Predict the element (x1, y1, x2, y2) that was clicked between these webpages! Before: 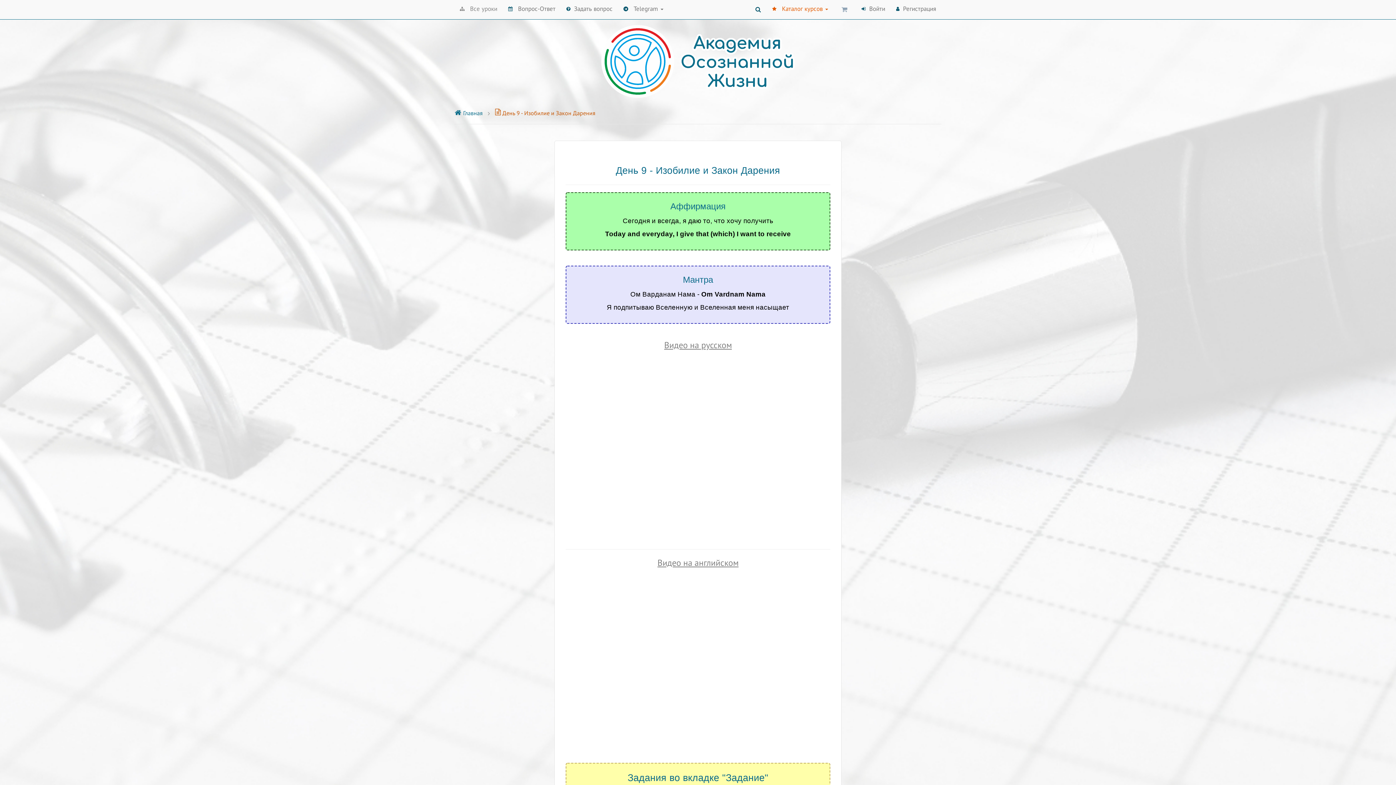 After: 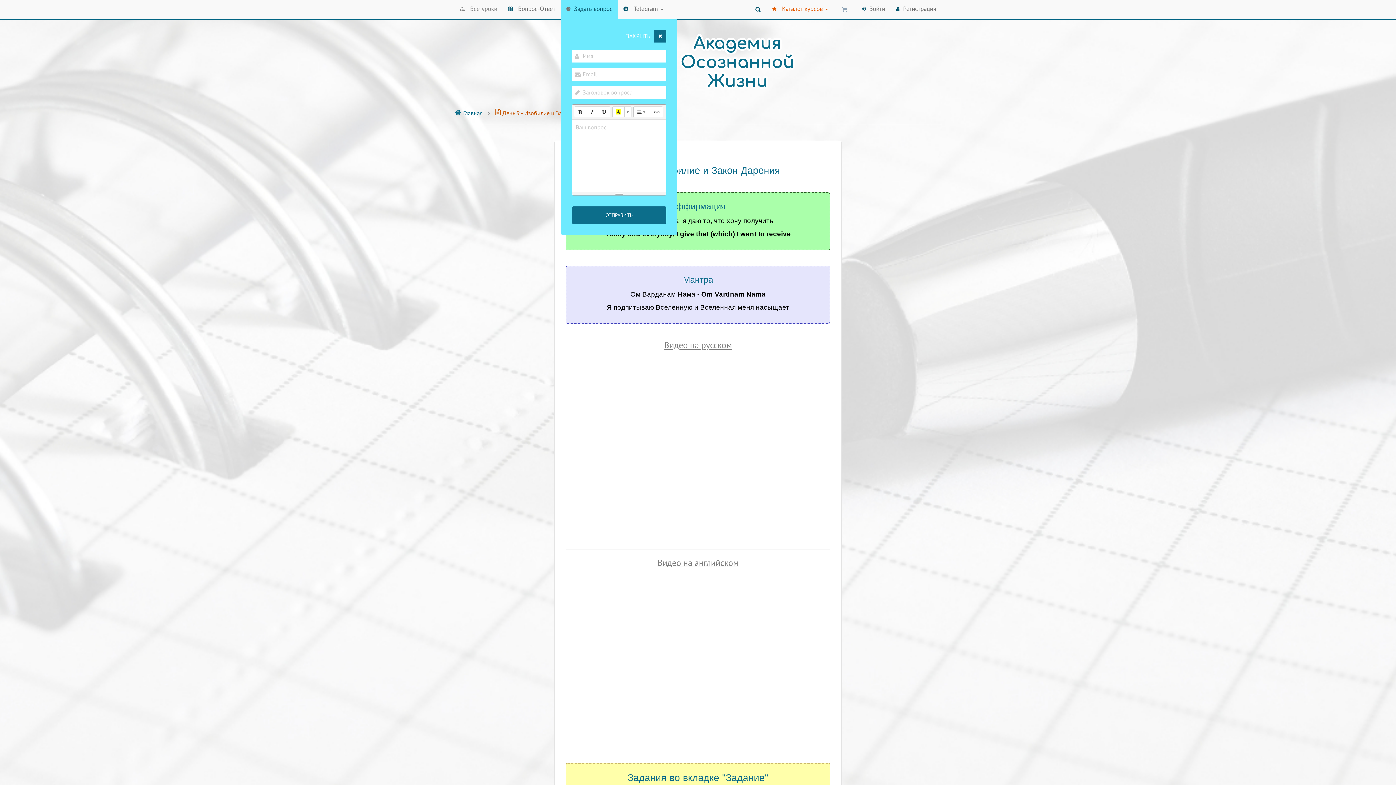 Action: label: Задать вопрос bbox: (561, 0, 618, 17)